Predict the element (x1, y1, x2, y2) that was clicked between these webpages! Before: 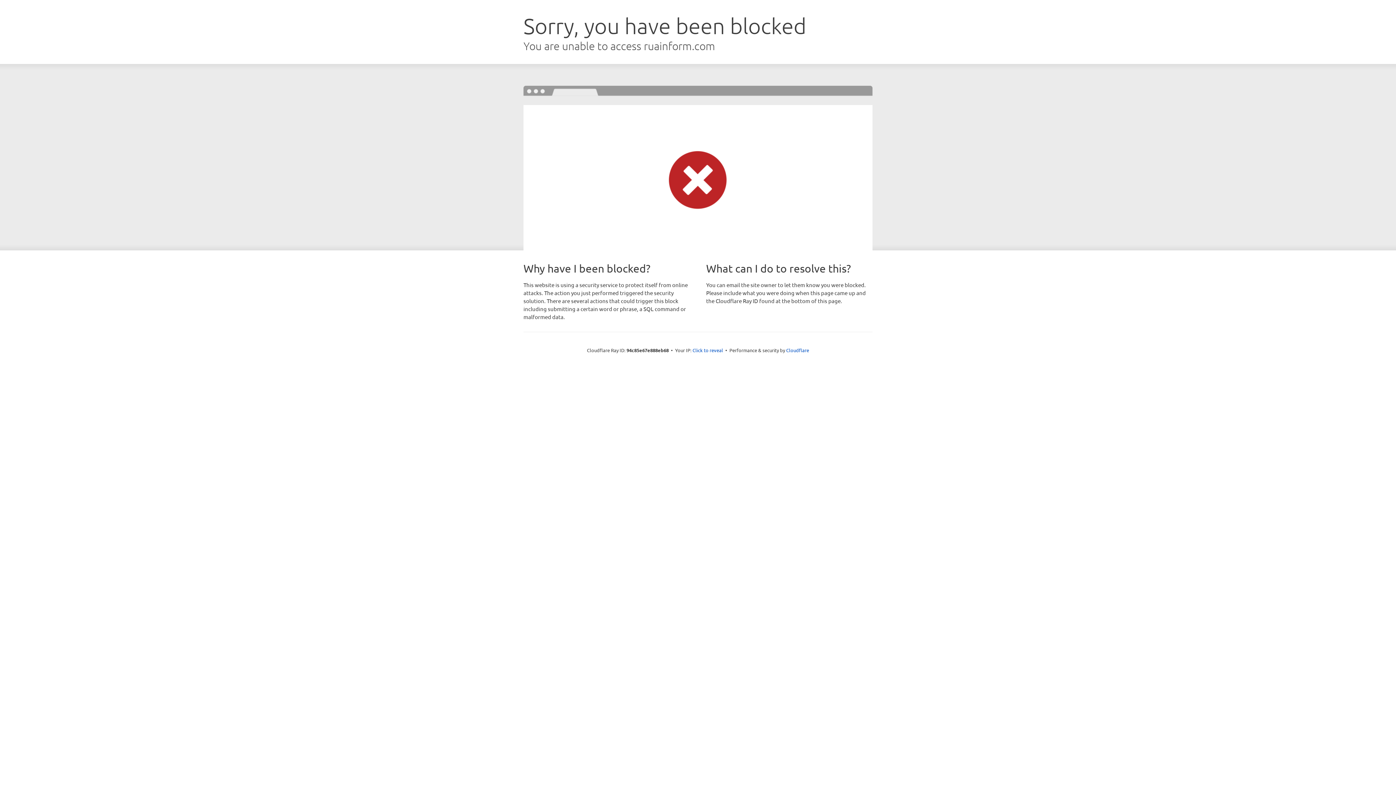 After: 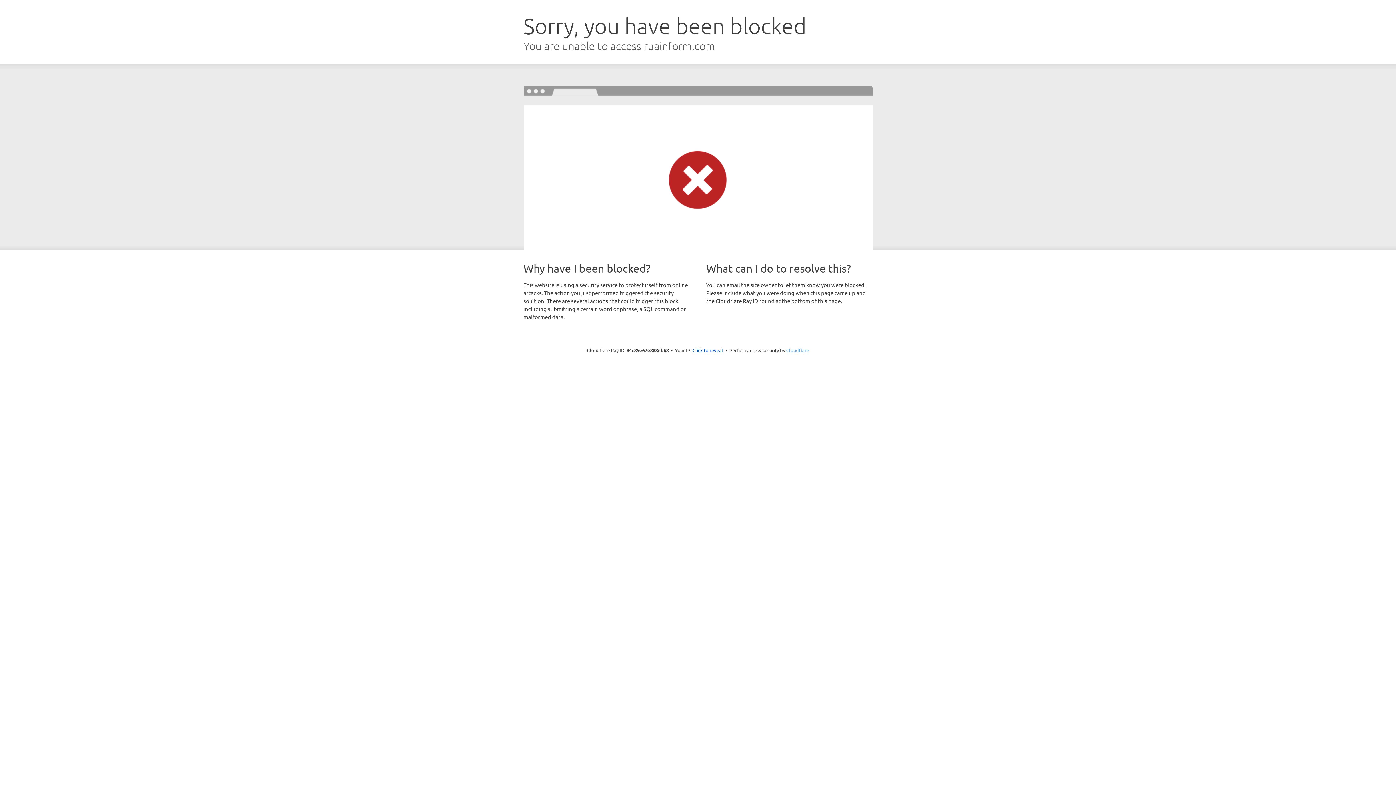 Action: bbox: (786, 347, 809, 353) label: Cloudflare